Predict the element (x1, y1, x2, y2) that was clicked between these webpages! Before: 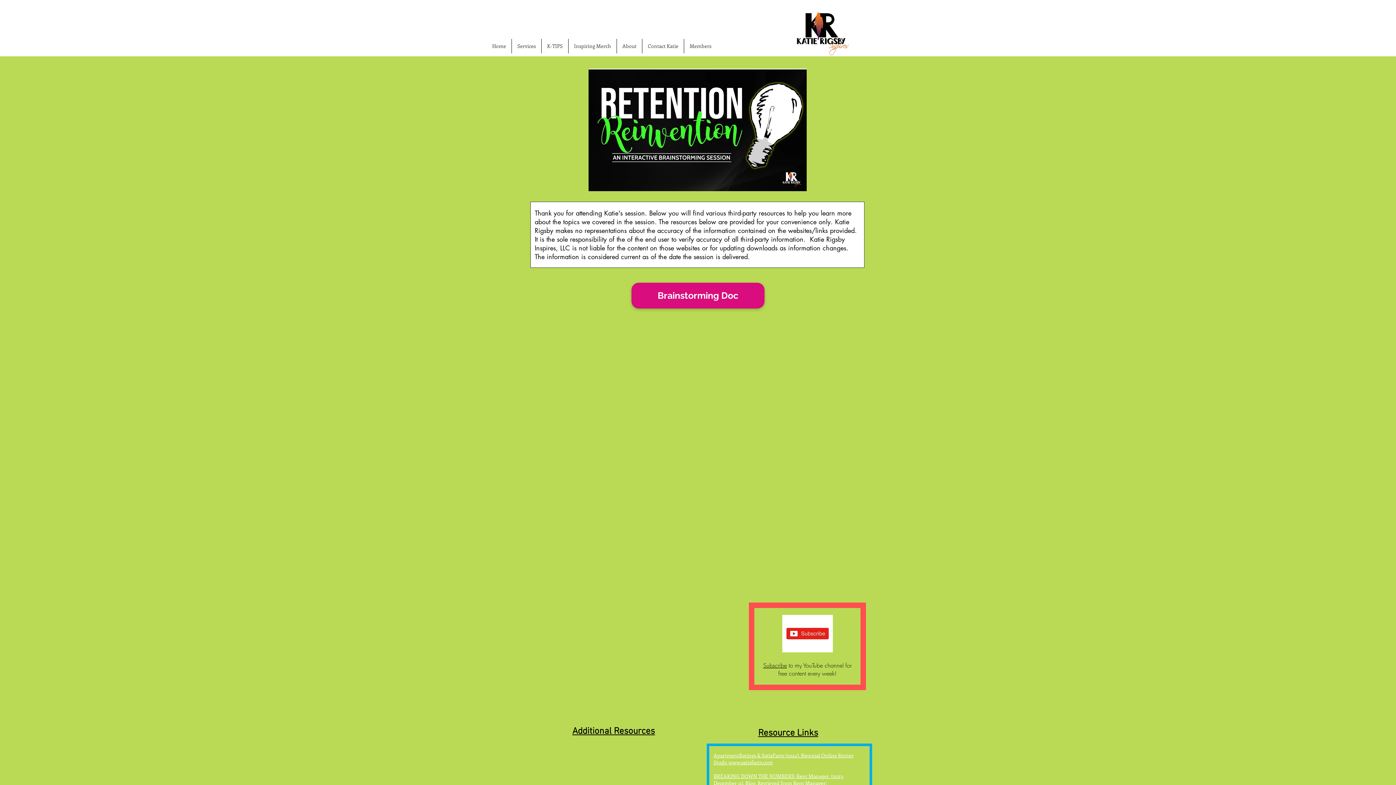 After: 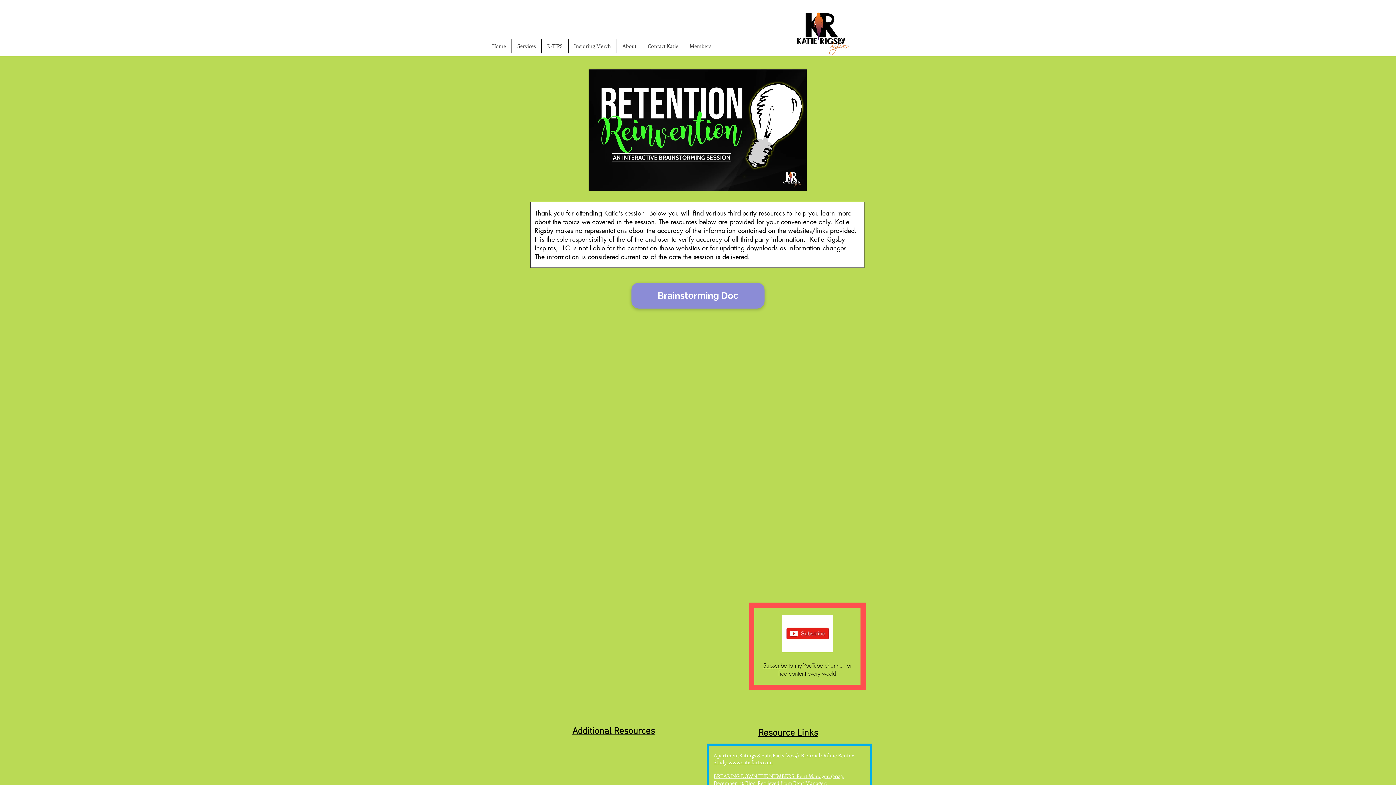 Action: bbox: (631, 282, 764, 308) label: Brainstorming Doc